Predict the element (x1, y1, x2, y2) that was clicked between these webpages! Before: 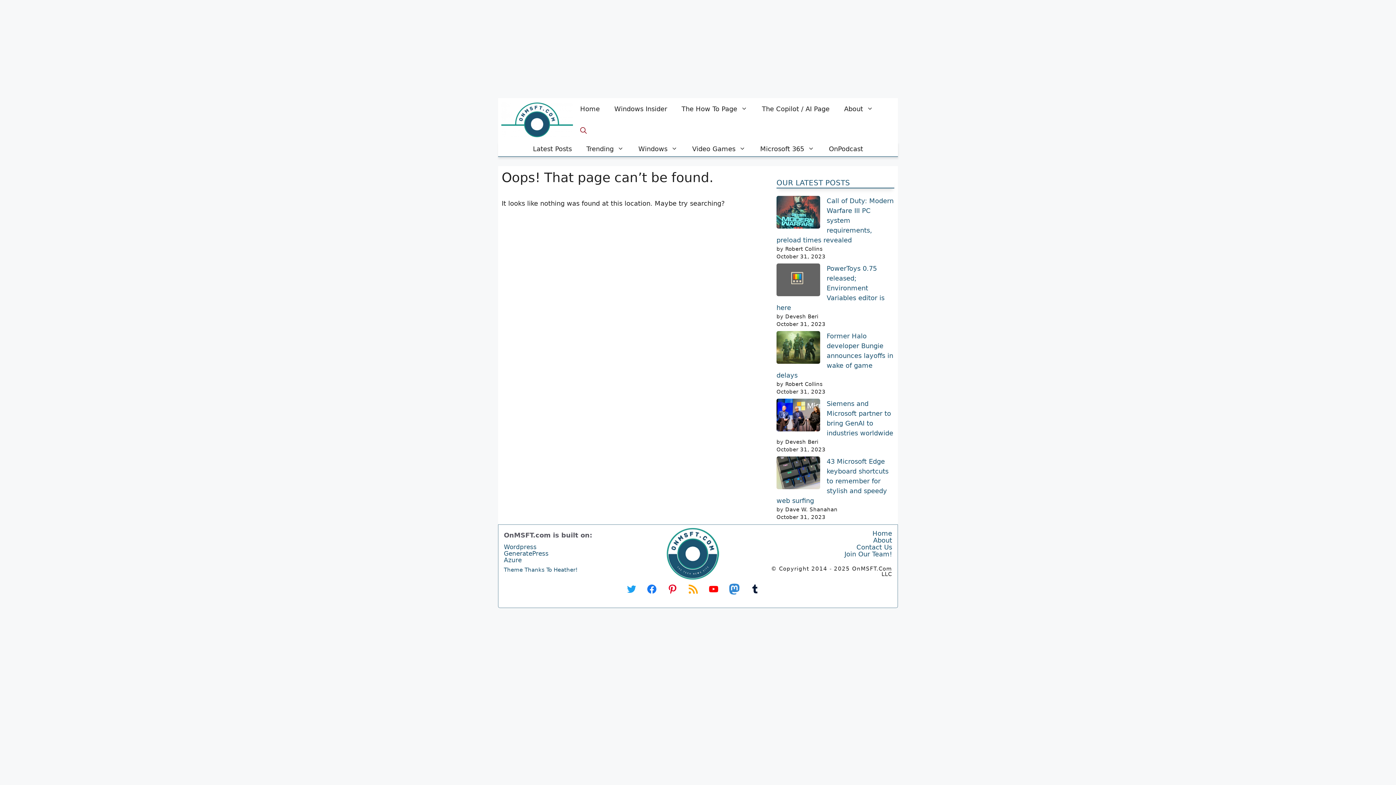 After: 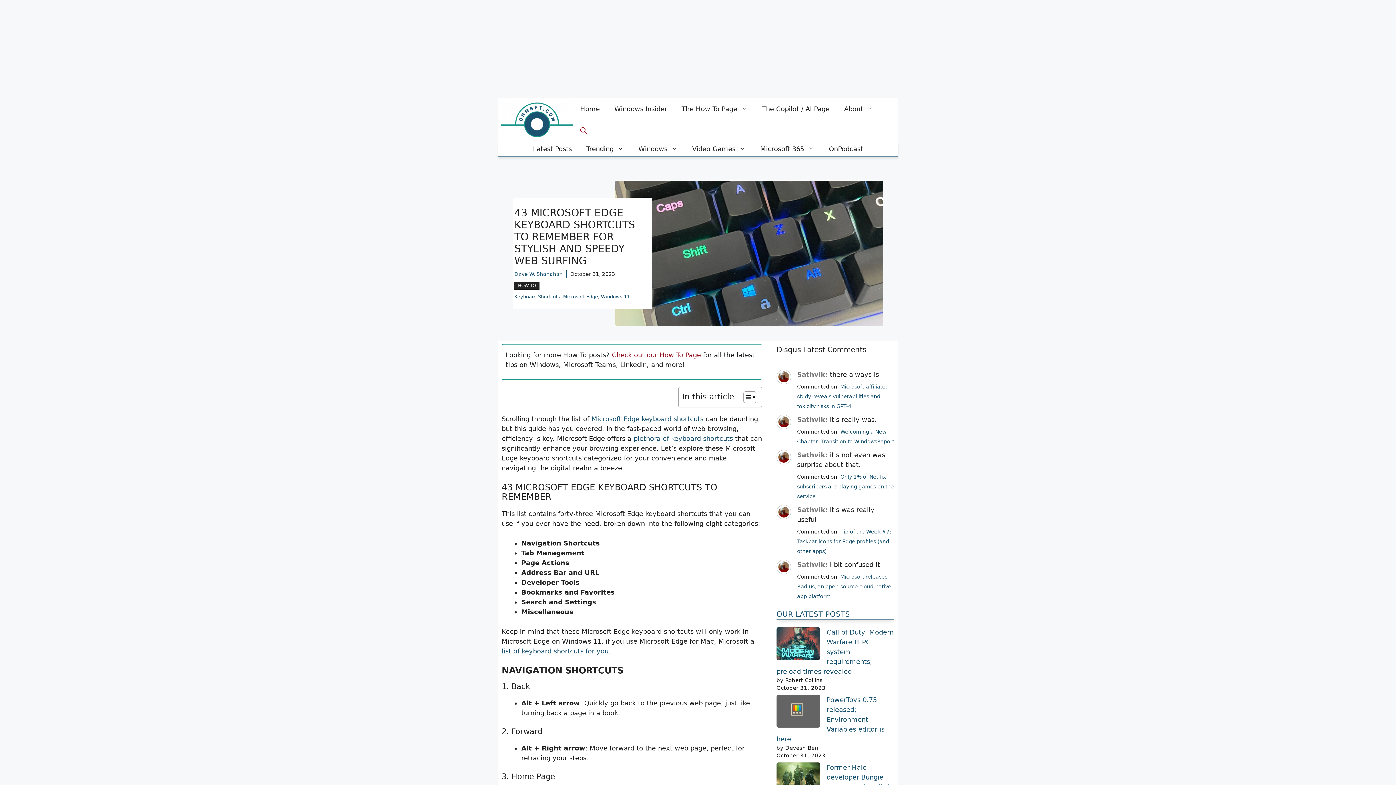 Action: label: 43 Microsoft Edge keyboard shortcuts to remember for stylish and speedy web surfing bbox: (776, 457, 888, 504)